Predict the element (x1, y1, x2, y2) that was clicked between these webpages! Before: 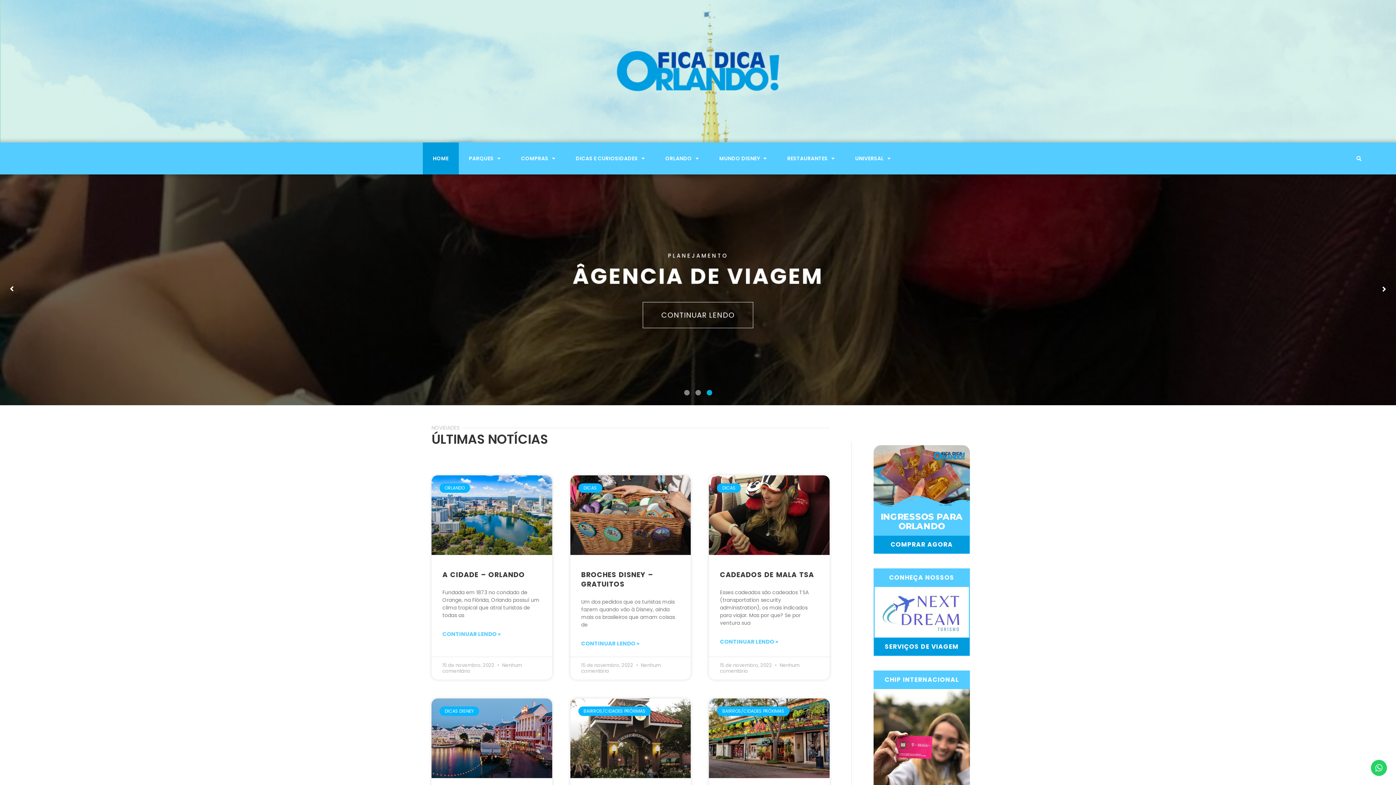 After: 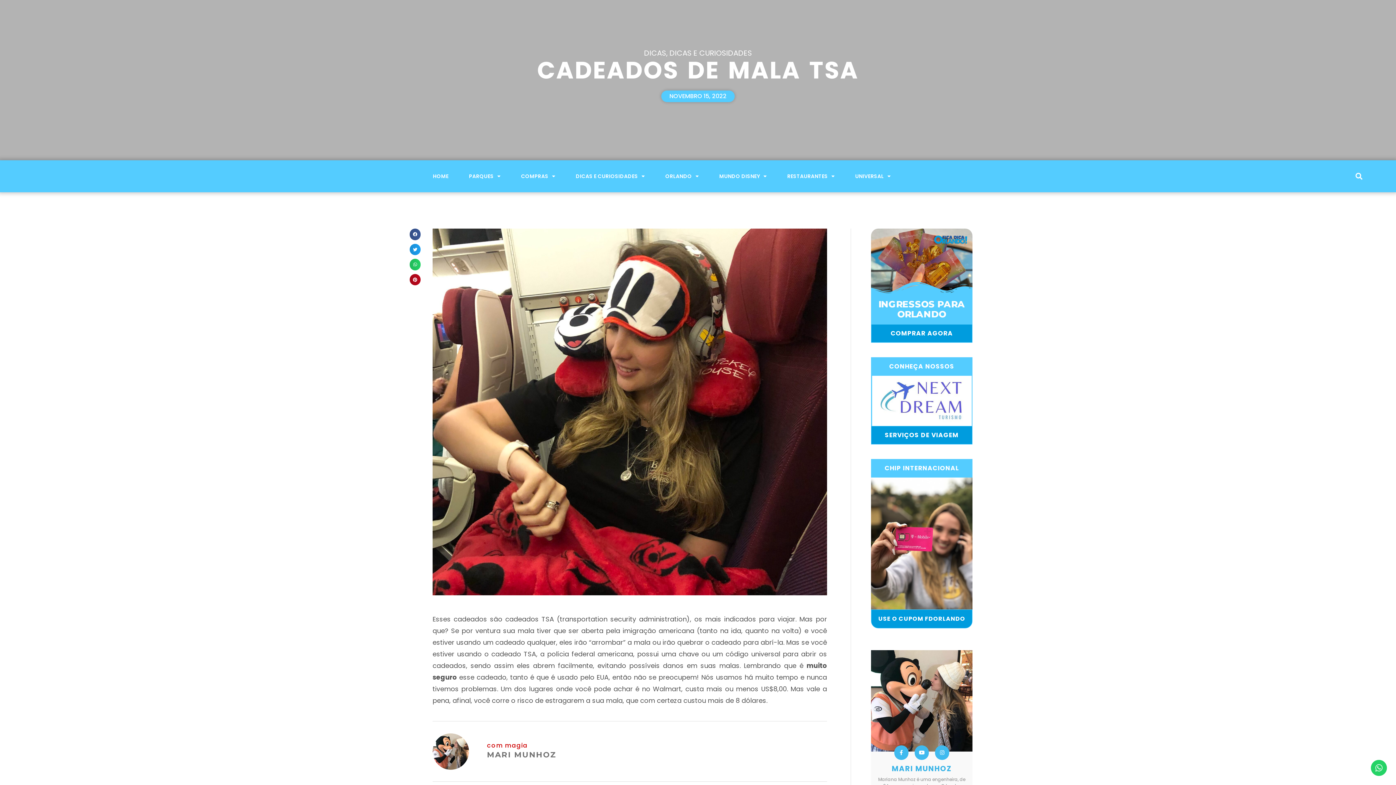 Action: bbox: (709, 475, 829, 555)